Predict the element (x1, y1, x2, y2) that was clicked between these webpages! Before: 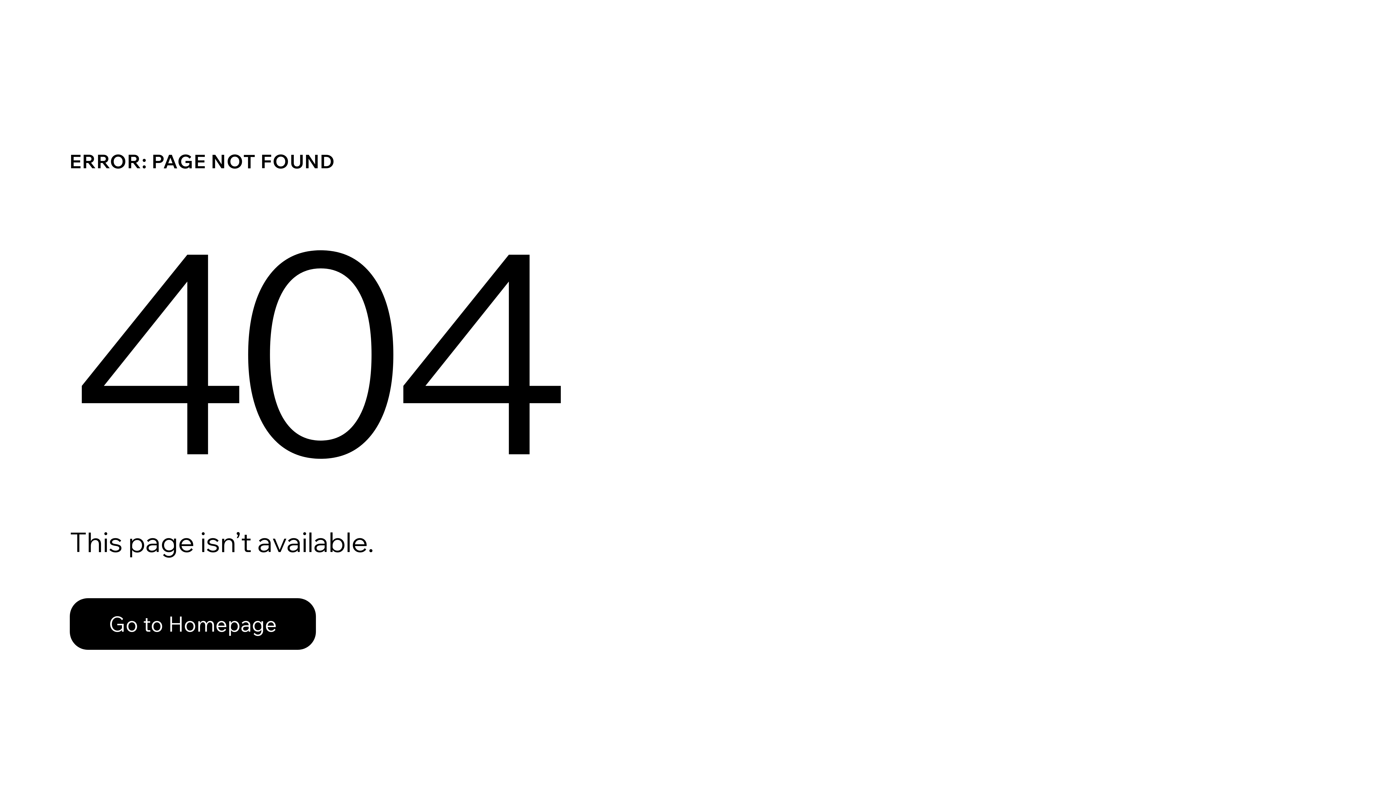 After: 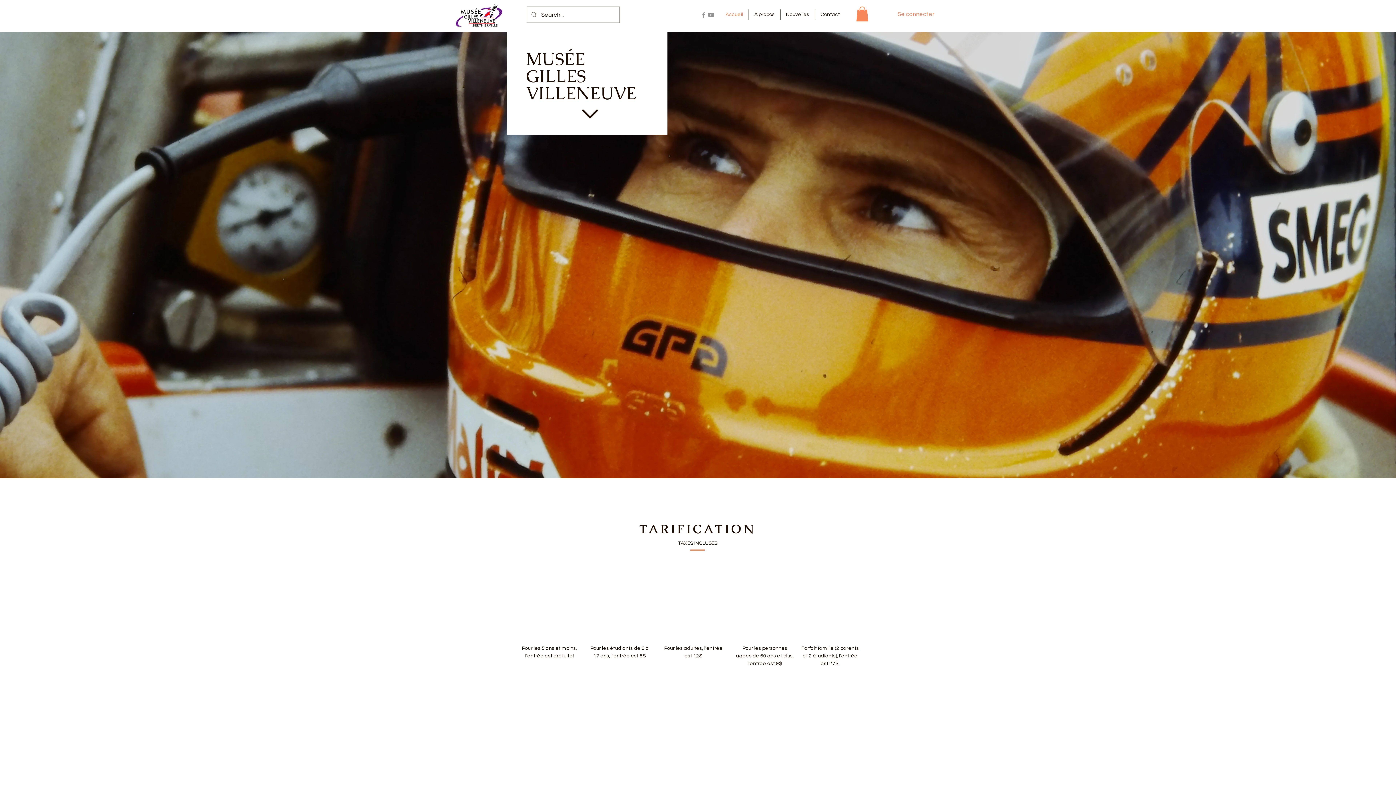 Action: label: Go to Homepage bbox: (69, 598, 316, 650)